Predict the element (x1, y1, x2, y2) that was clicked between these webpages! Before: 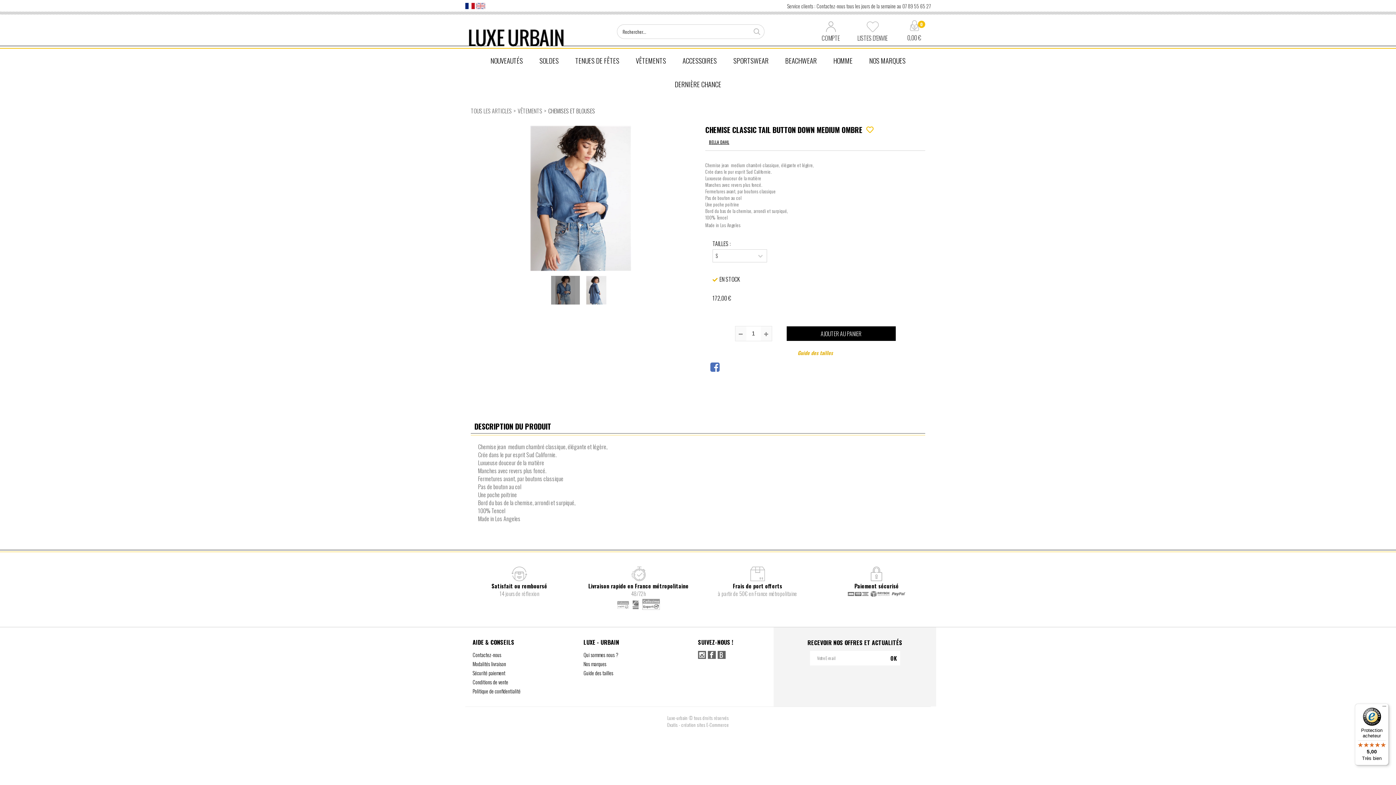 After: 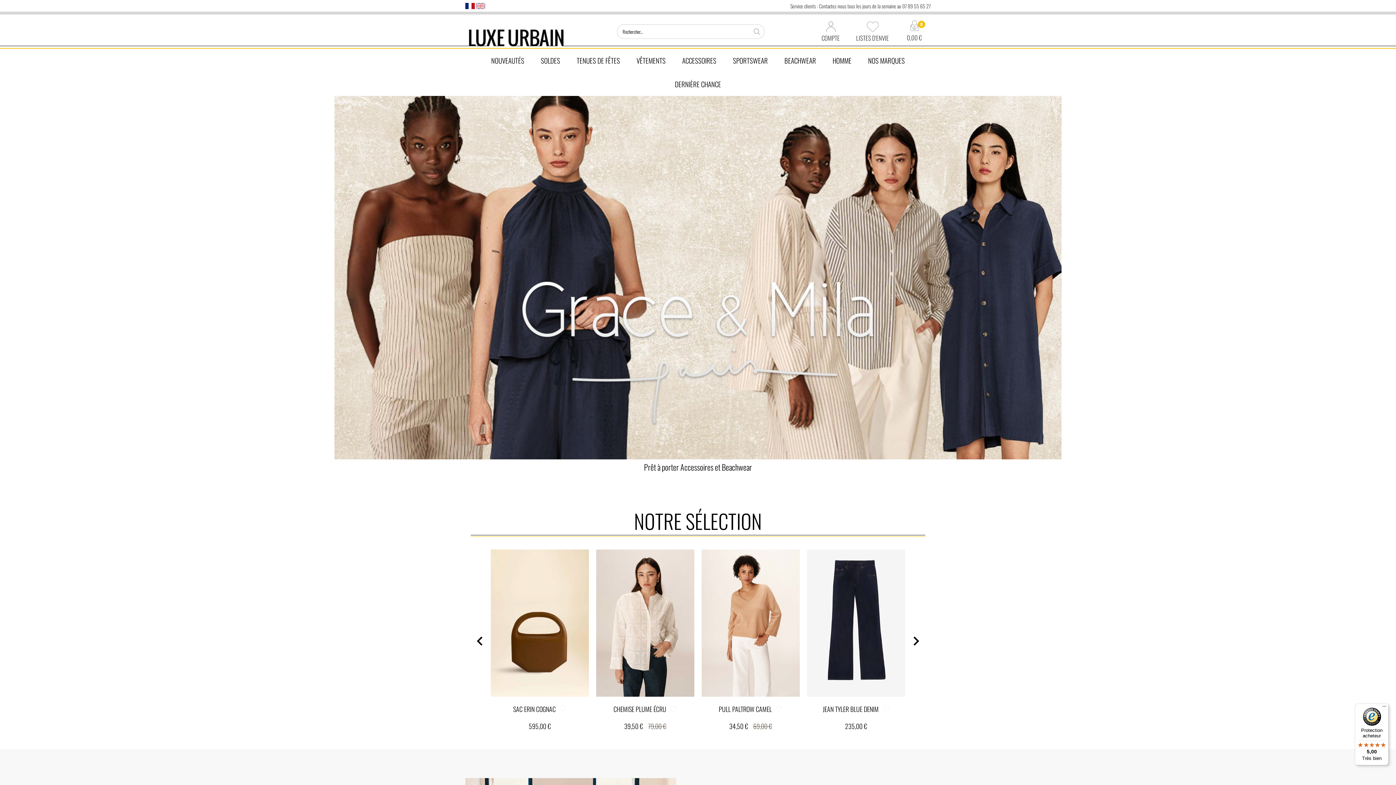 Action: bbox: (469, 32, 563, 41)